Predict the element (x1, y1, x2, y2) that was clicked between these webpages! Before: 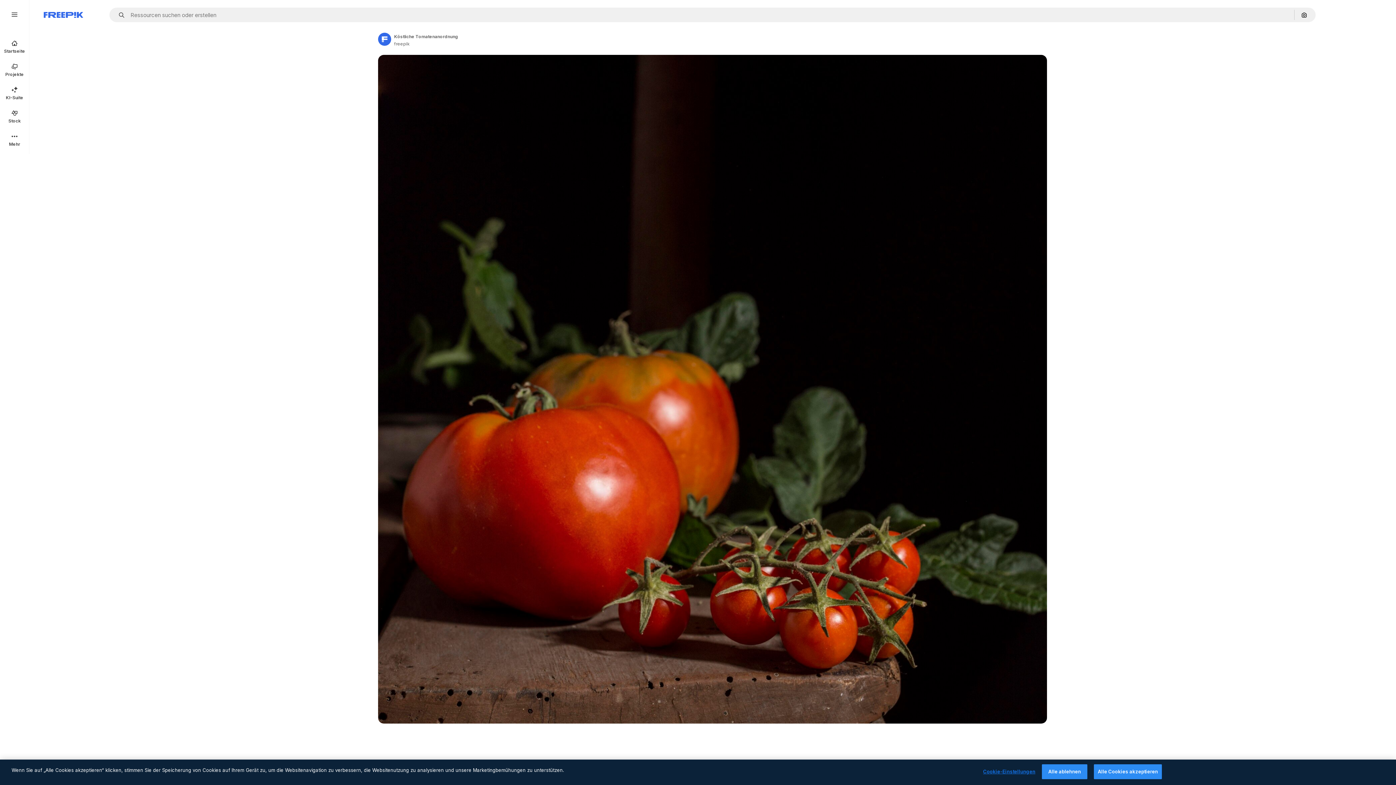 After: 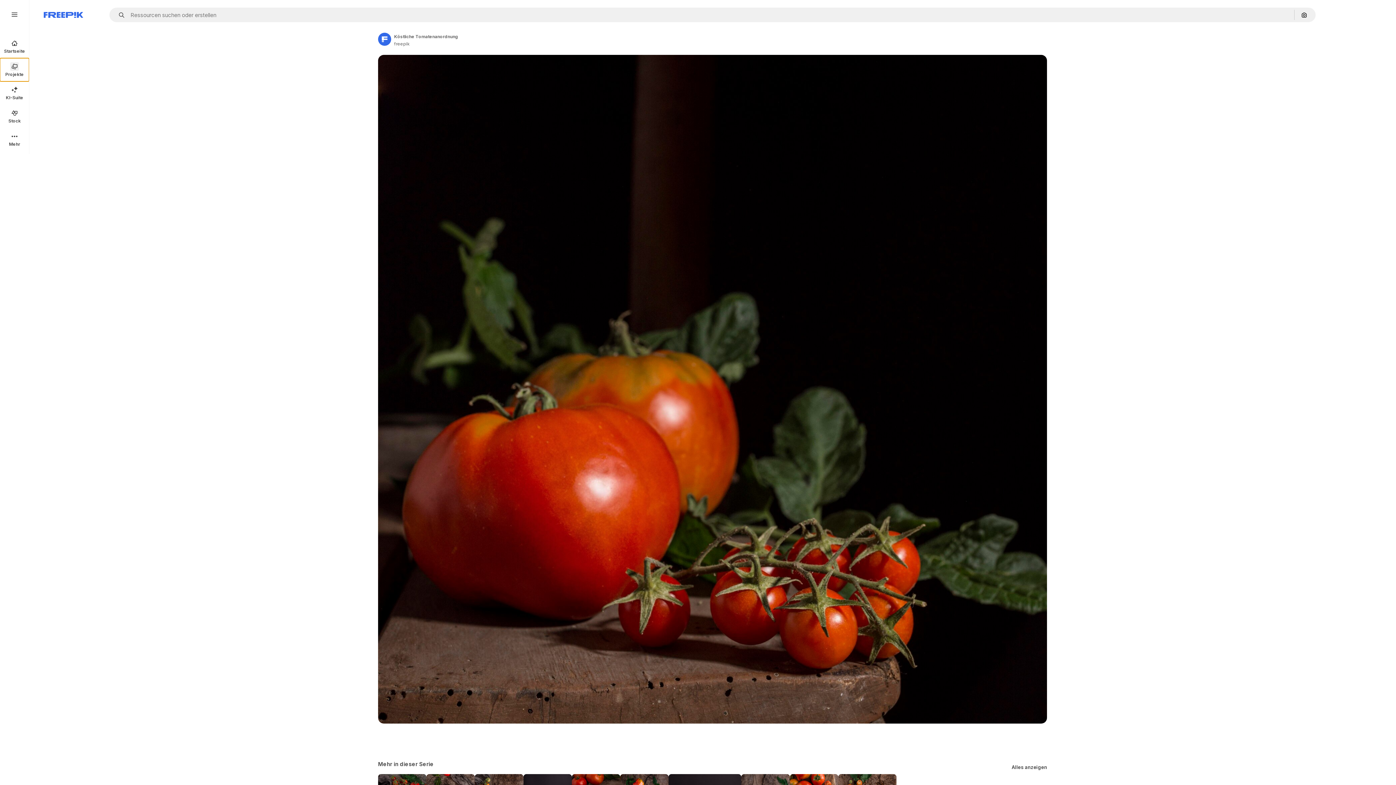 Action: bbox: (0, 58, 29, 81) label: Projekte